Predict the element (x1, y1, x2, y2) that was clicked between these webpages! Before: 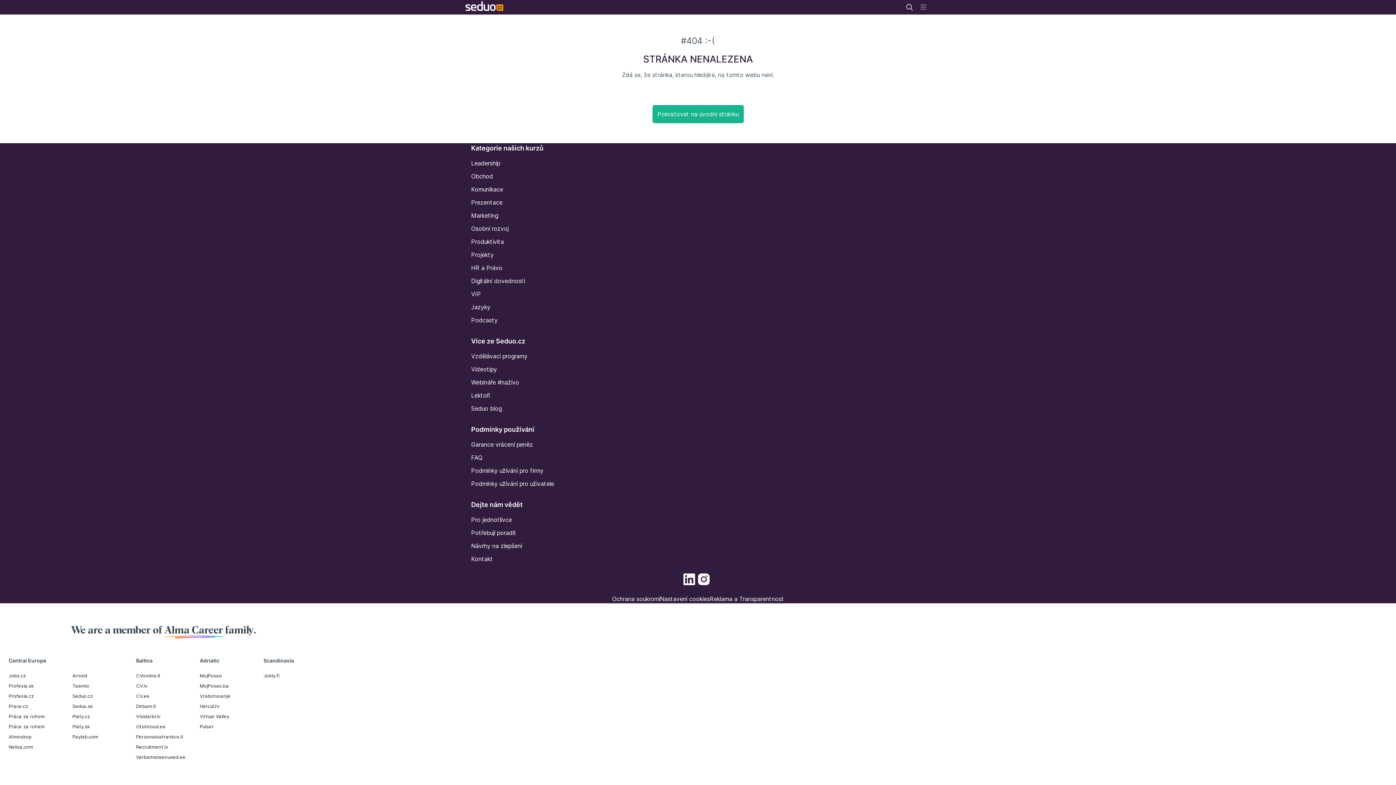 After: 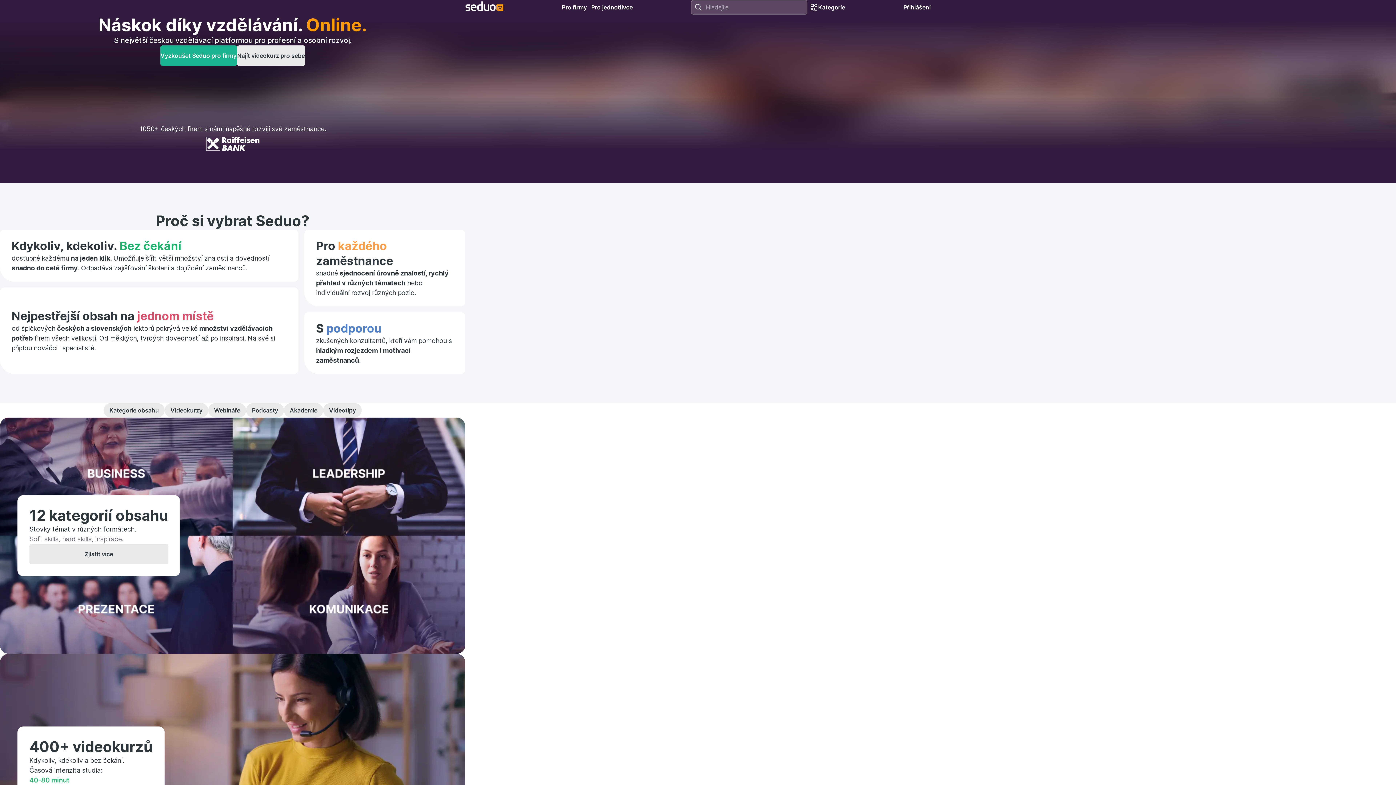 Action: label: Seduo.cz bbox: (72, 693, 92, 699)